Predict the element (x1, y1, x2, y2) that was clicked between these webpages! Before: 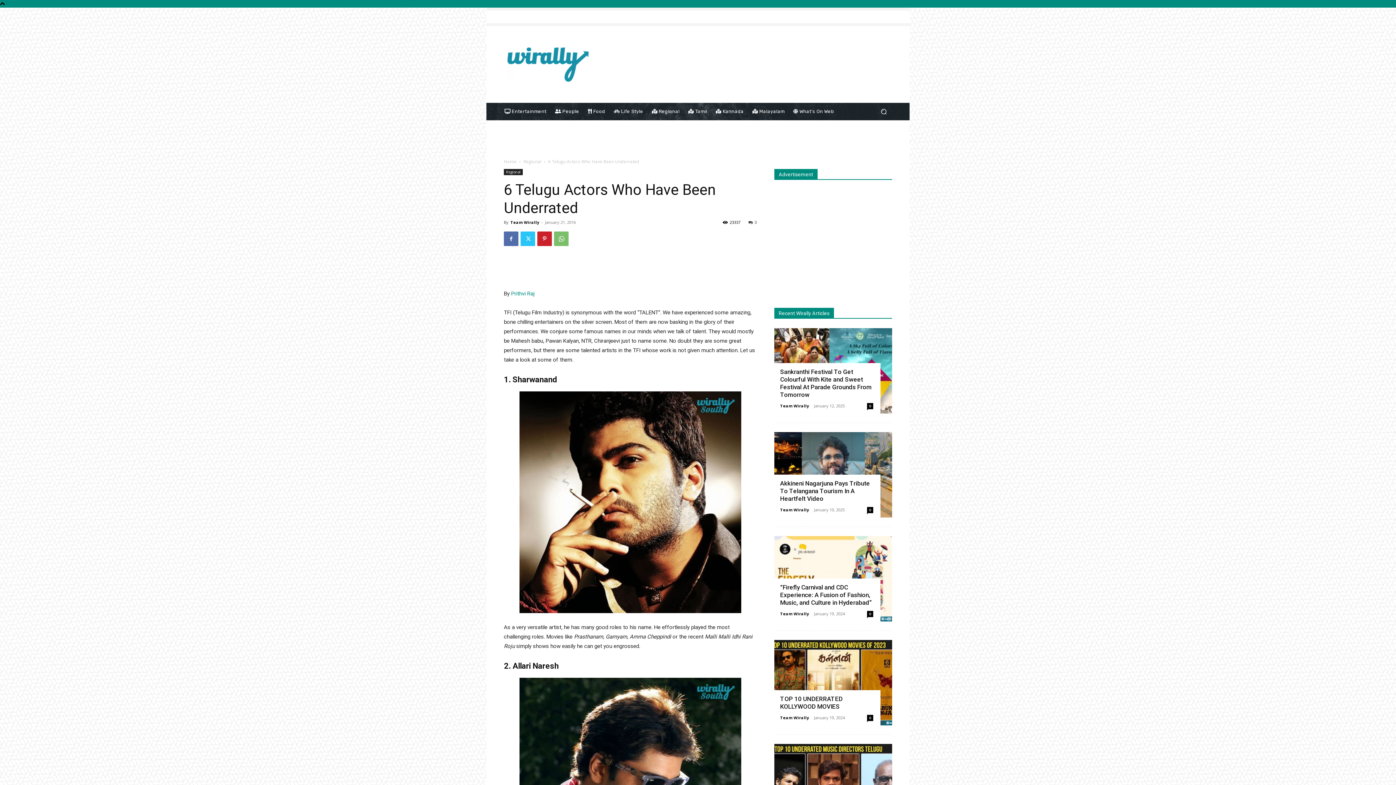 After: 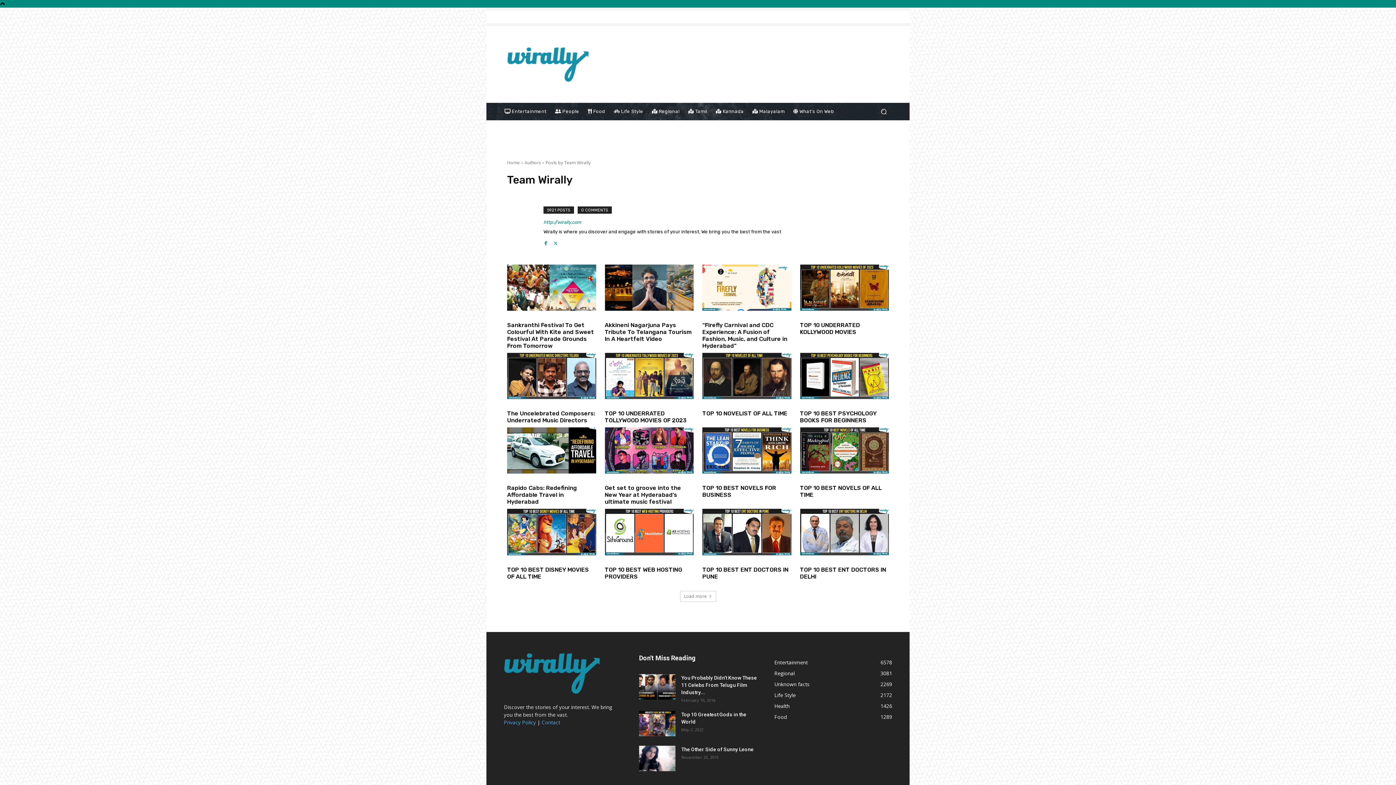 Action: label: Team Wirally bbox: (780, 507, 809, 512)